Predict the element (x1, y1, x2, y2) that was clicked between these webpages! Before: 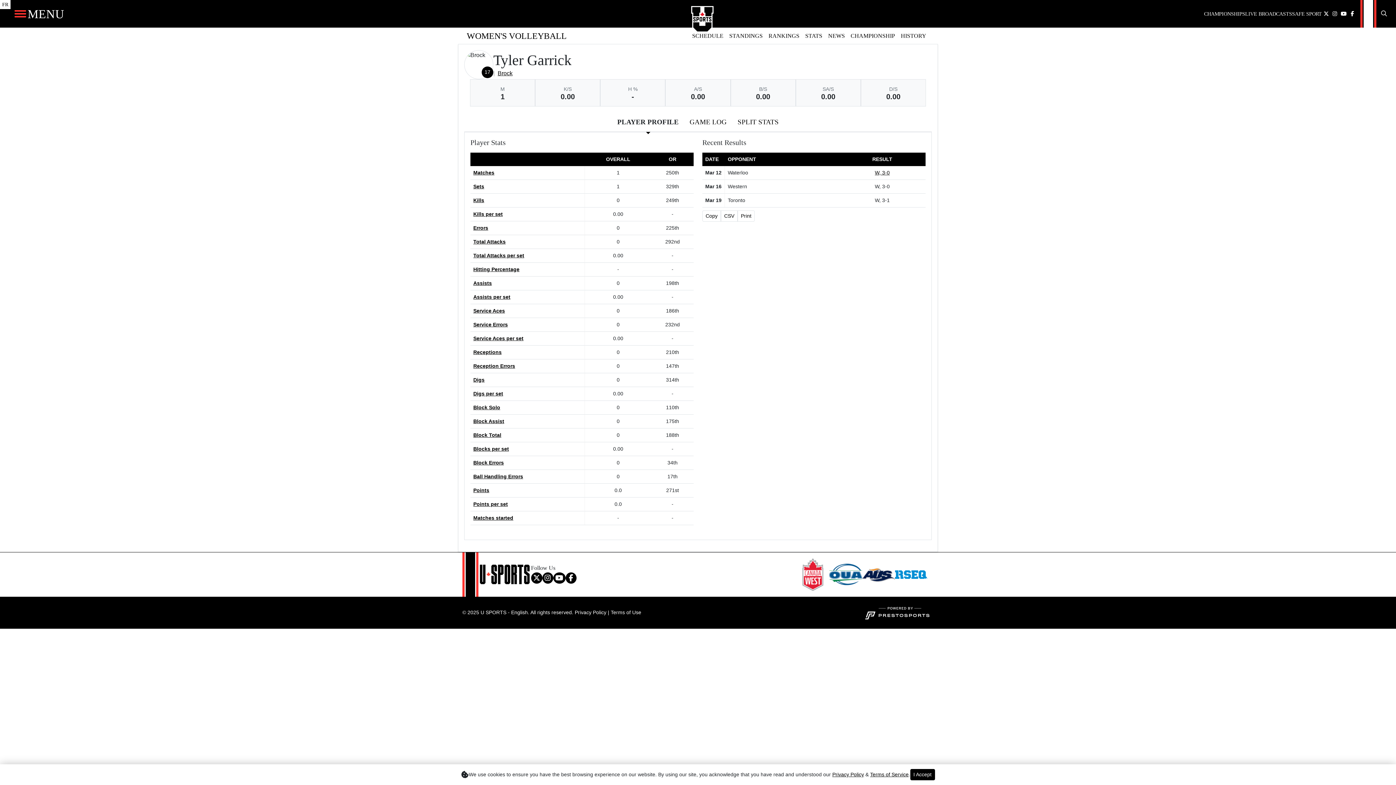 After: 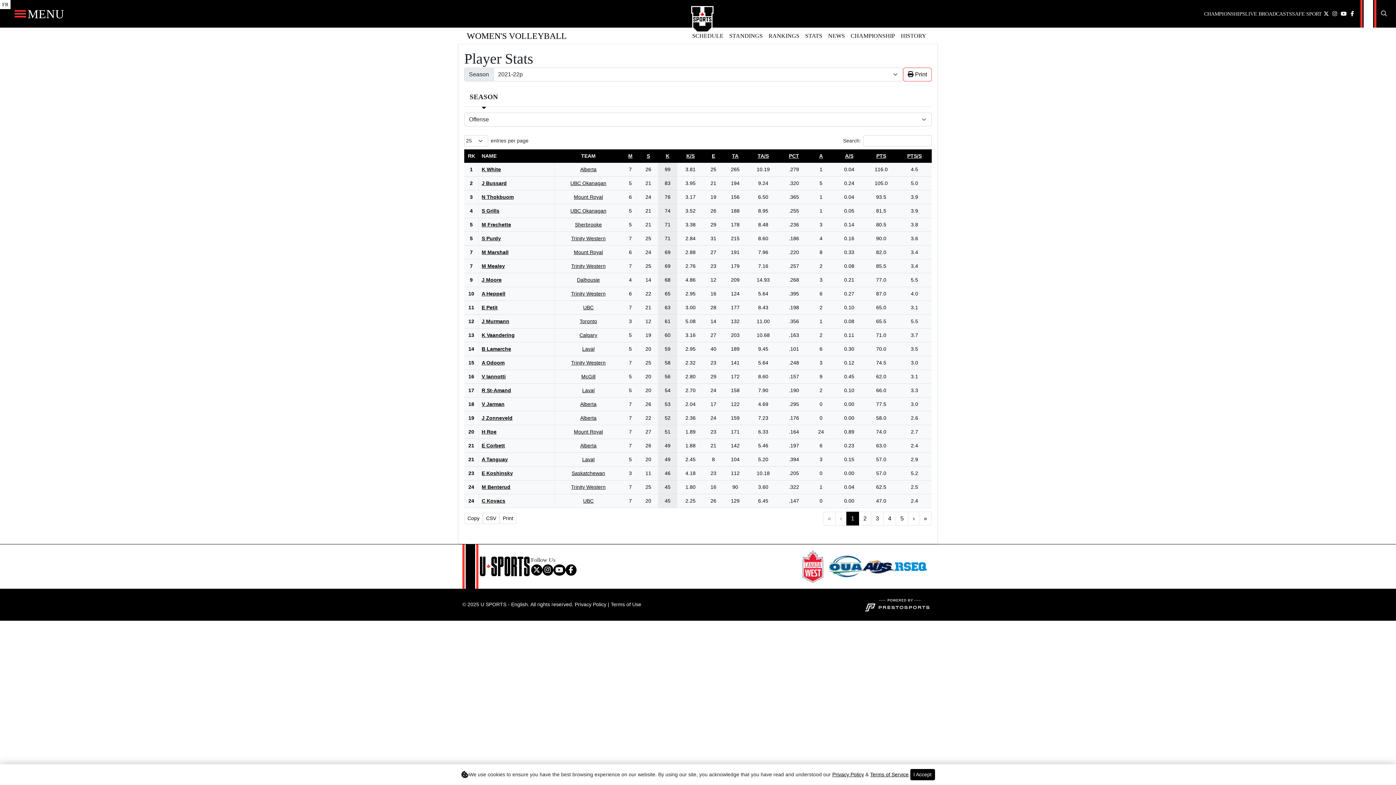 Action: bbox: (473, 446, 509, 451) label: Blocks per set